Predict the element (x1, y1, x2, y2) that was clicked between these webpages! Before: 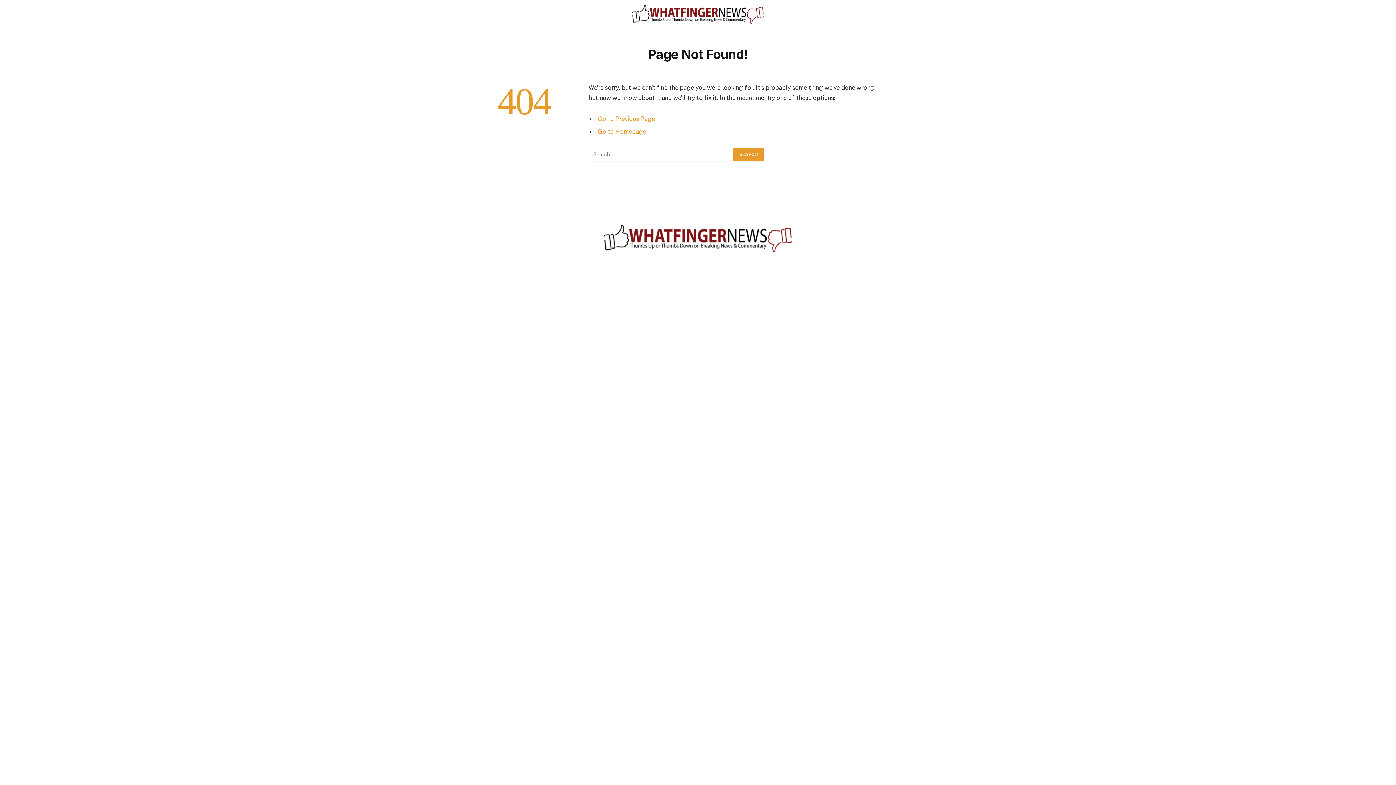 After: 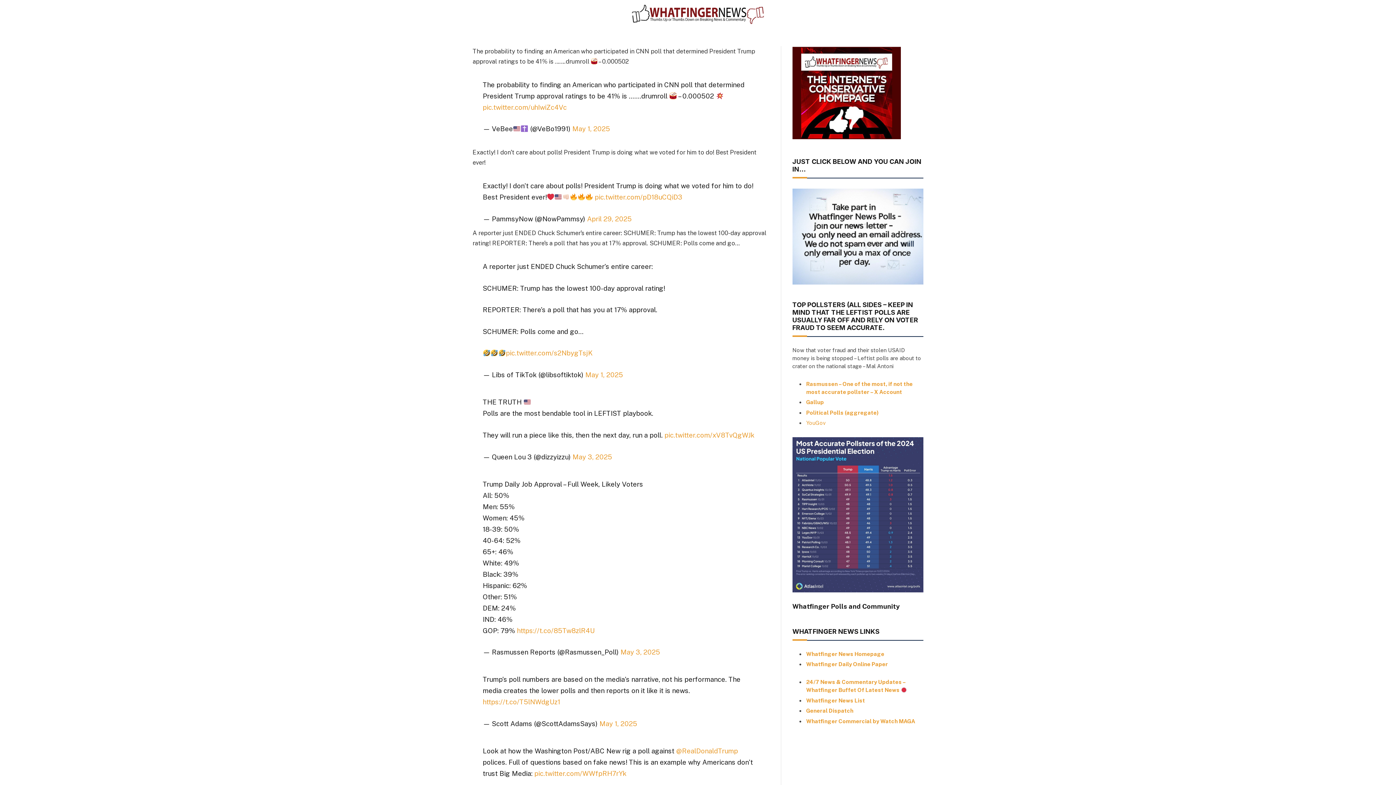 Action: bbox: (601, 0, 795, 30)